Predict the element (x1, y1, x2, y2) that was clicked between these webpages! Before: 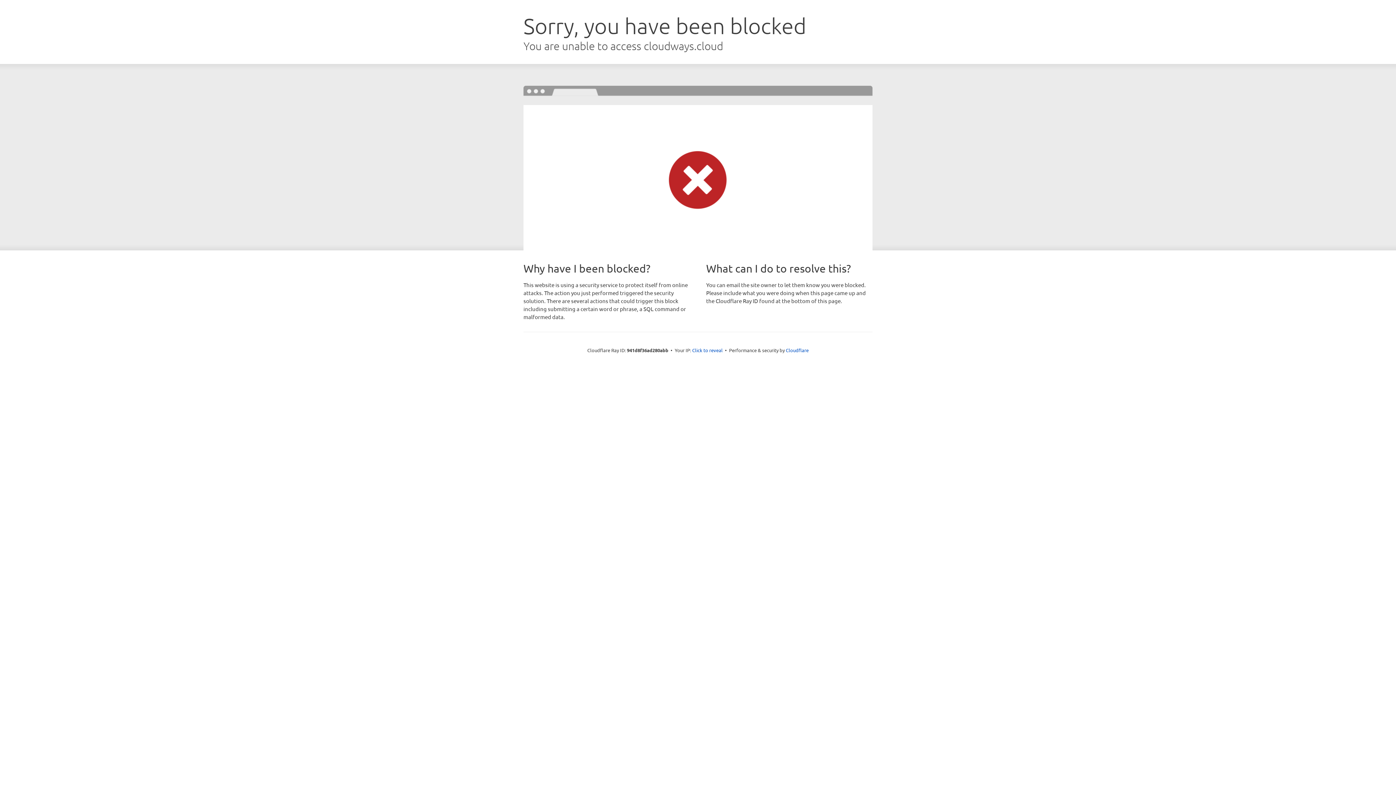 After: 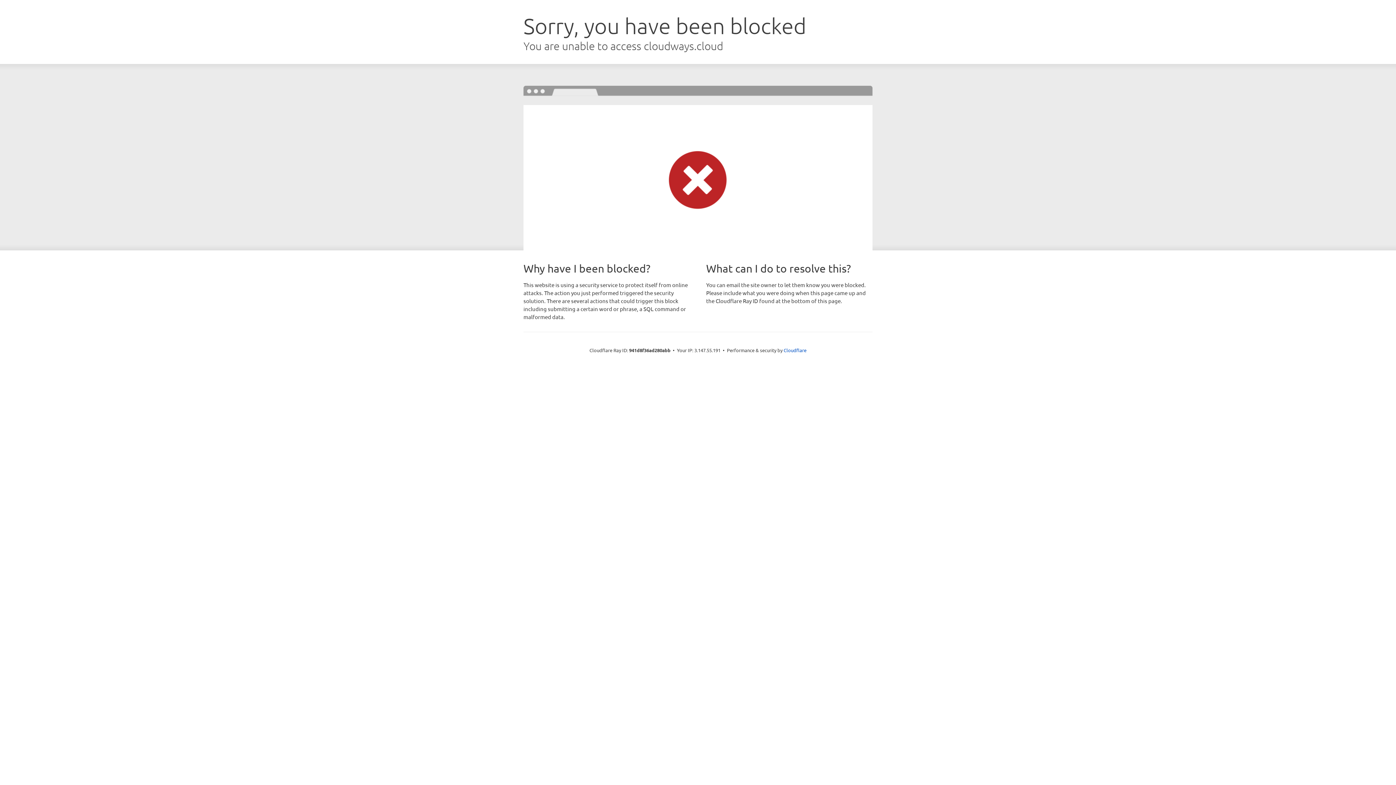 Action: label: Click to reveal bbox: (692, 346, 722, 353)